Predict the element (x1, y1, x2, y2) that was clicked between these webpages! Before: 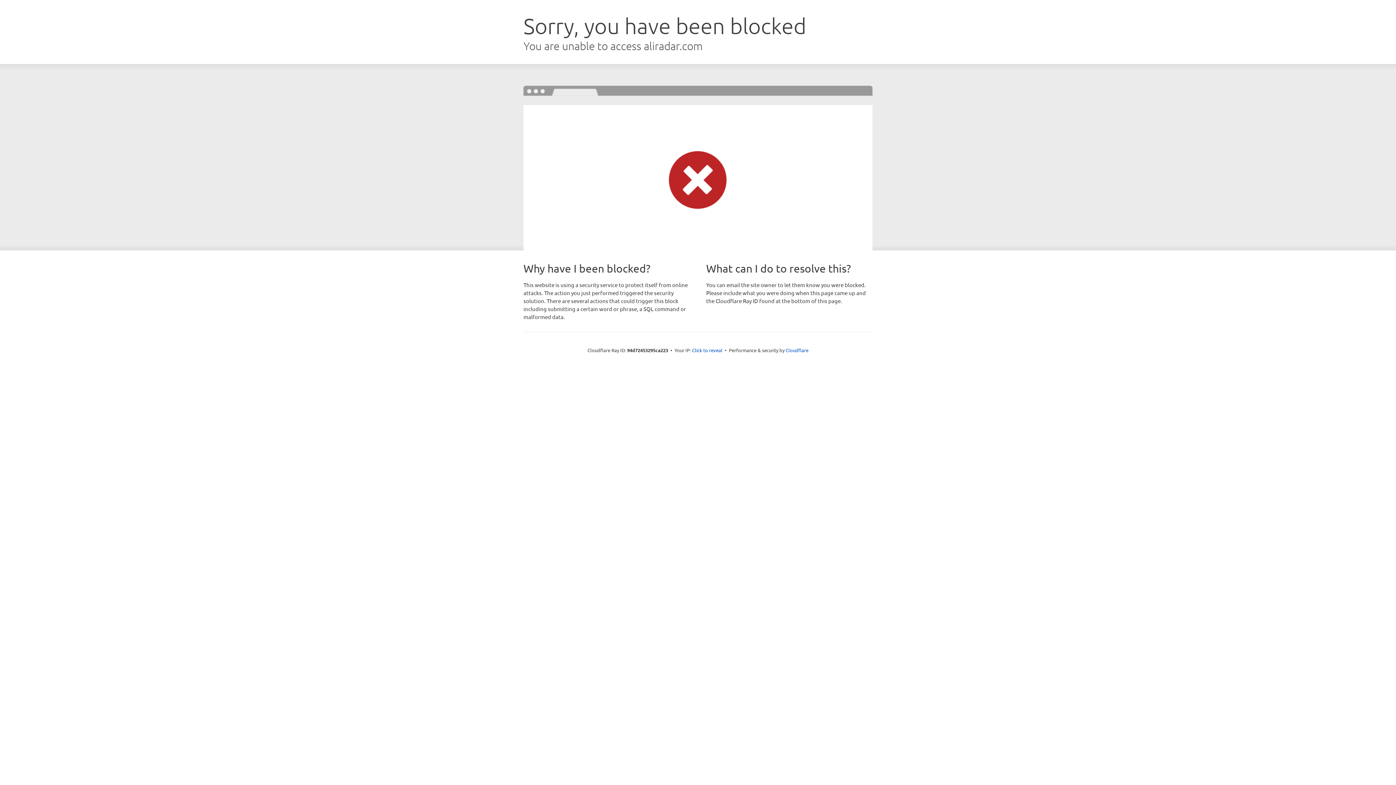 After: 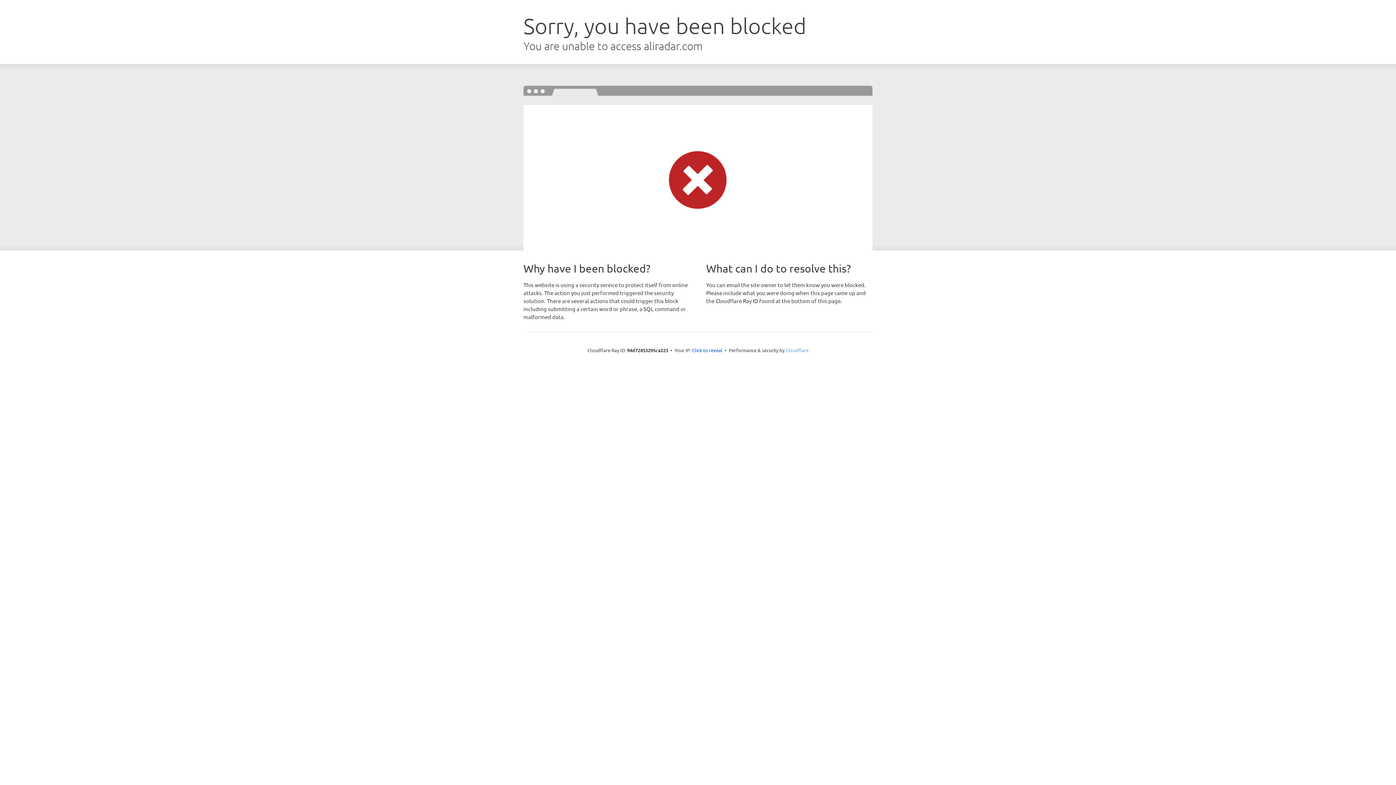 Action: bbox: (785, 347, 808, 353) label: Cloudflare